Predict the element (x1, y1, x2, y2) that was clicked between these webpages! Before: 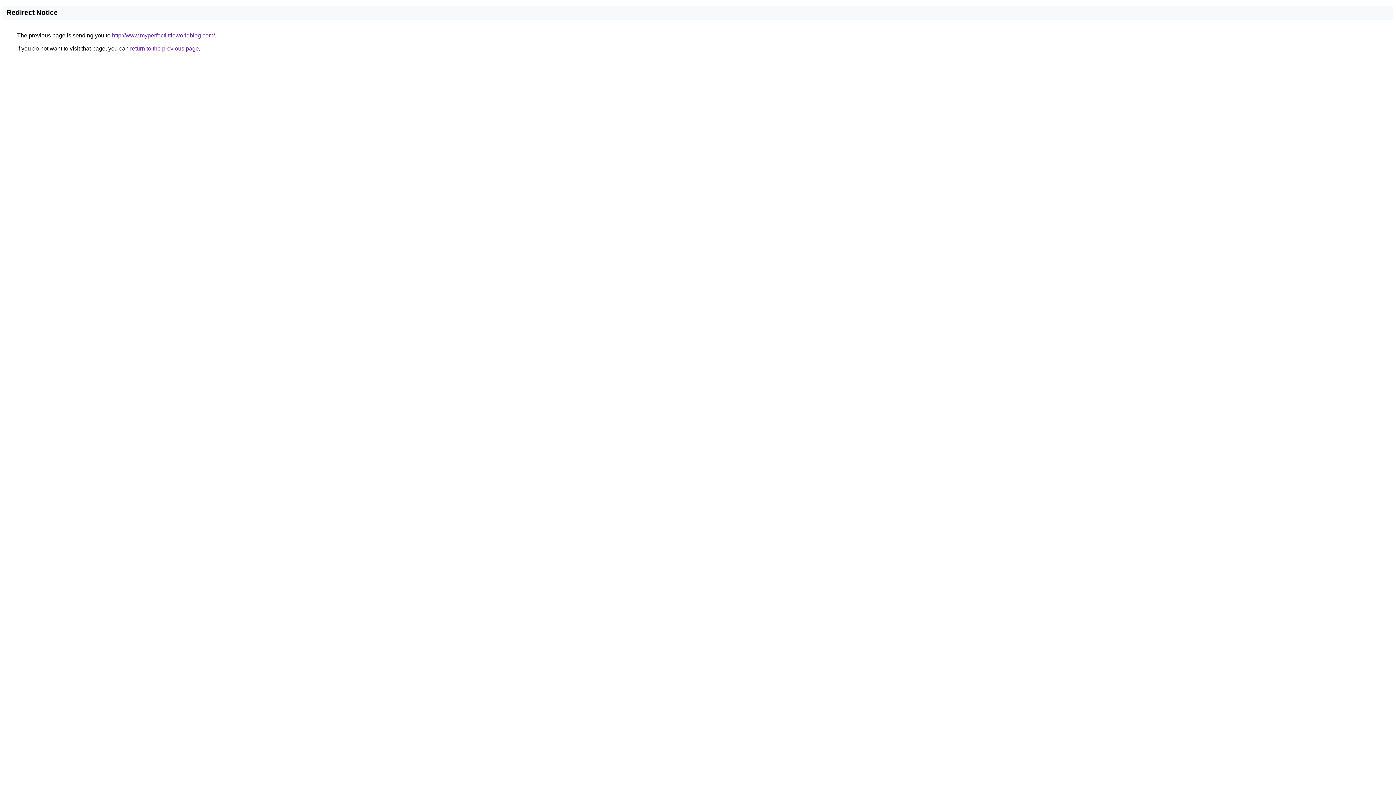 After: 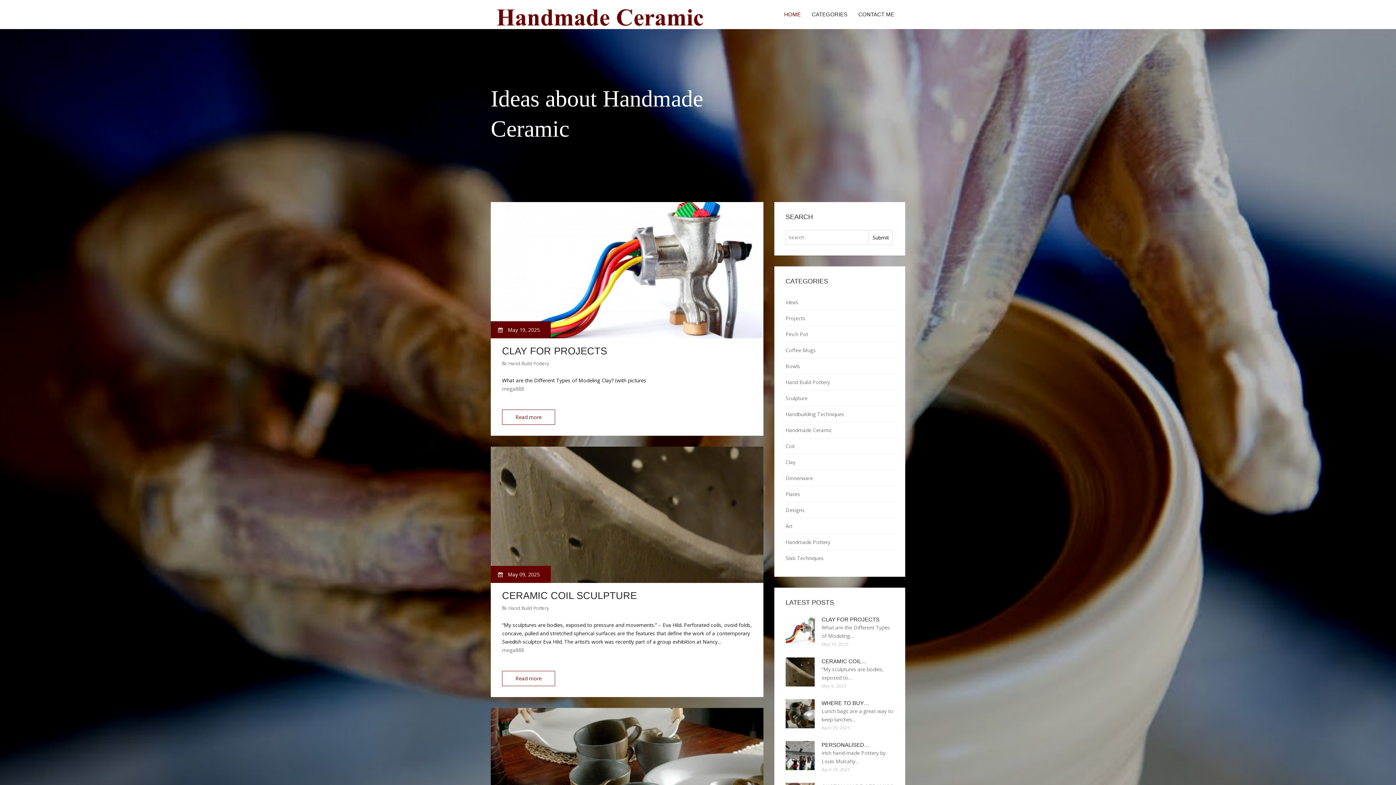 Action: bbox: (112, 32, 214, 38) label: http://www.myperfectlittleworldblog.com/